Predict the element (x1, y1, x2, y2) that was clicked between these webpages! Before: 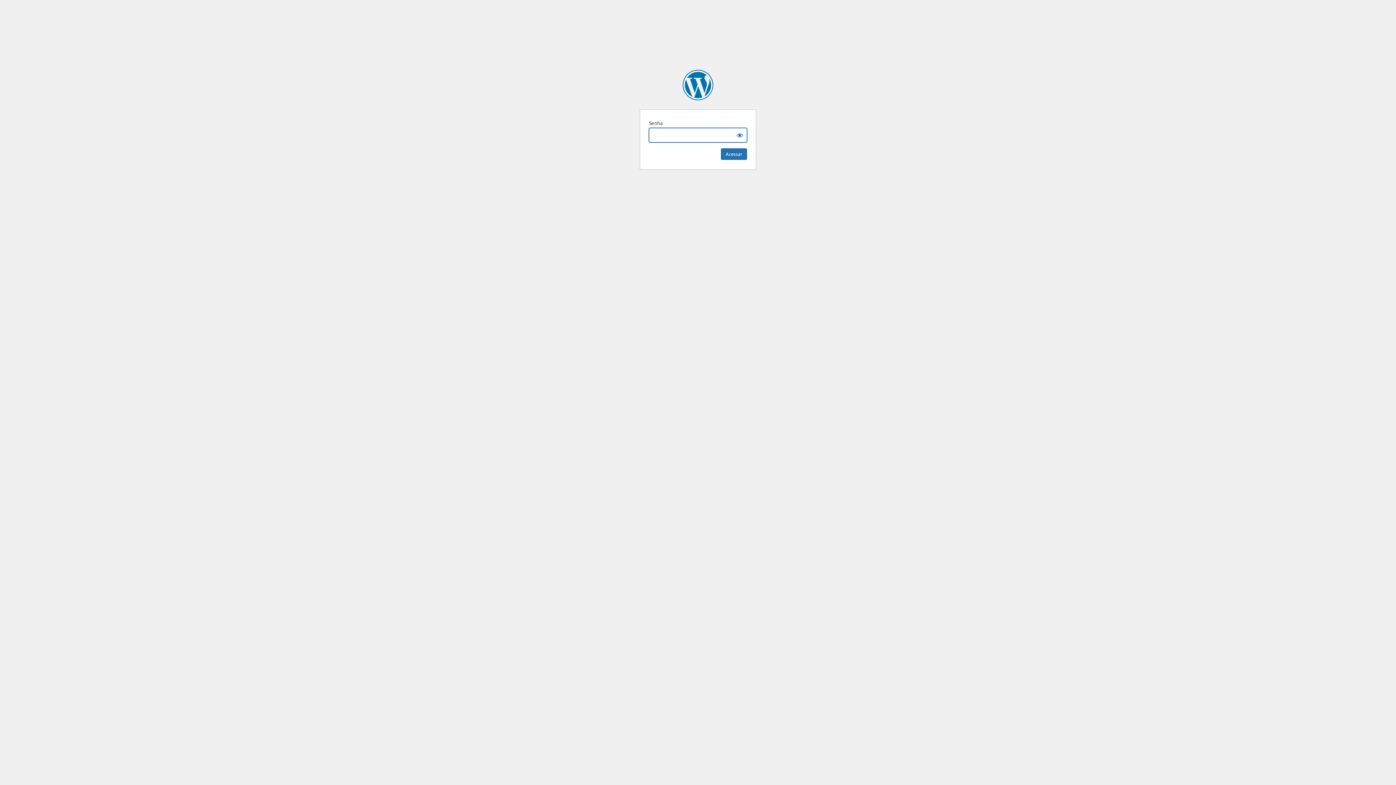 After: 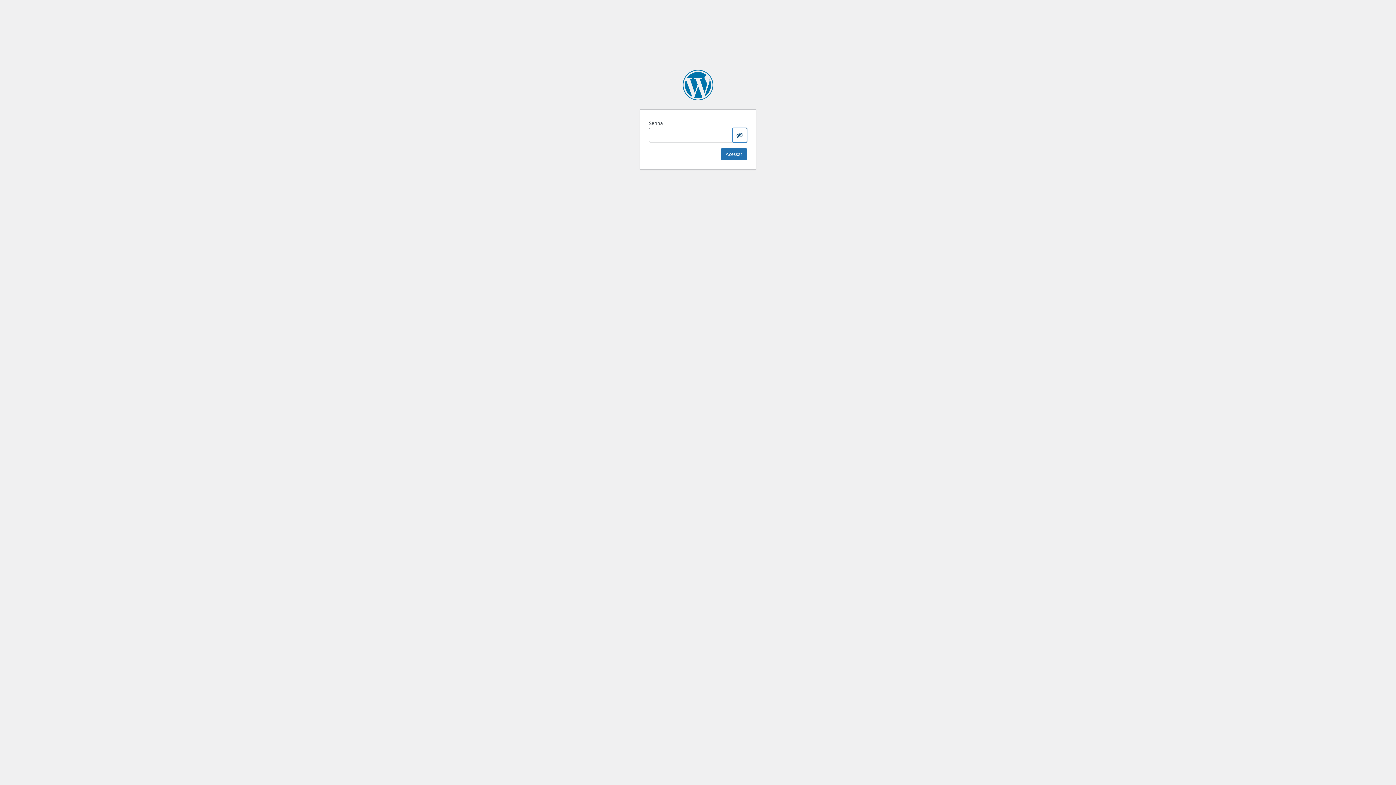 Action: label: Show password bbox: (732, 128, 747, 142)